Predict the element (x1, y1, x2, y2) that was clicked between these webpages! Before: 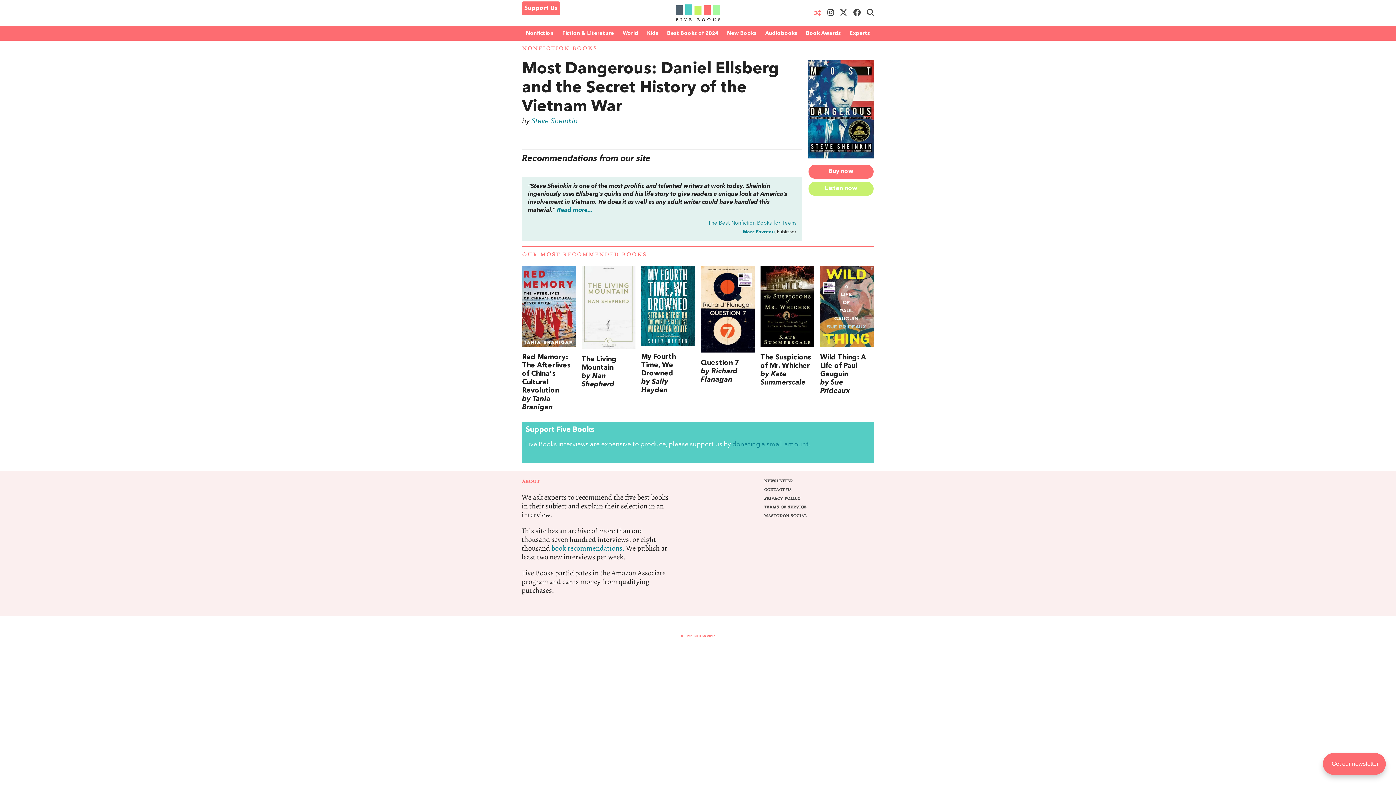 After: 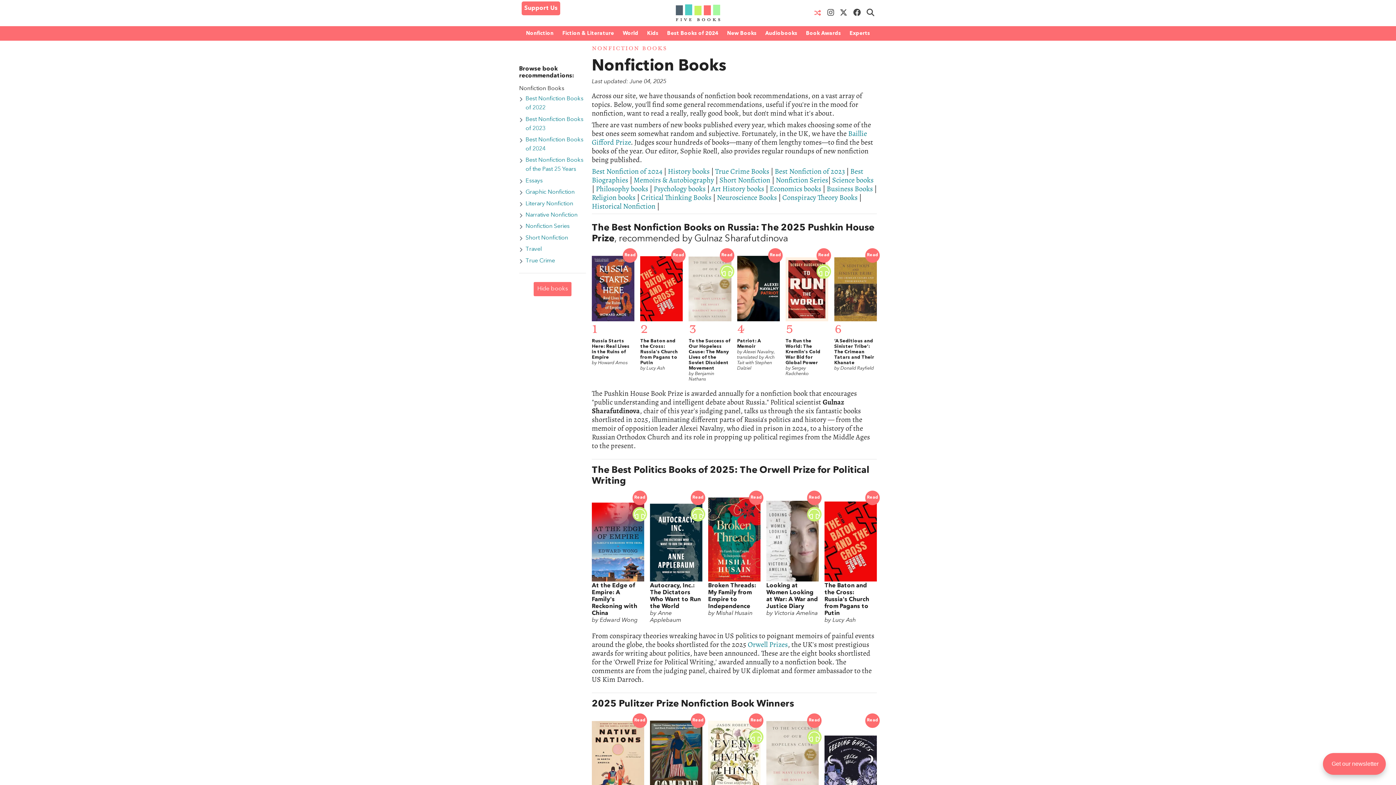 Action: label: NONFICTION BOOKS bbox: (522, 44, 597, 52)